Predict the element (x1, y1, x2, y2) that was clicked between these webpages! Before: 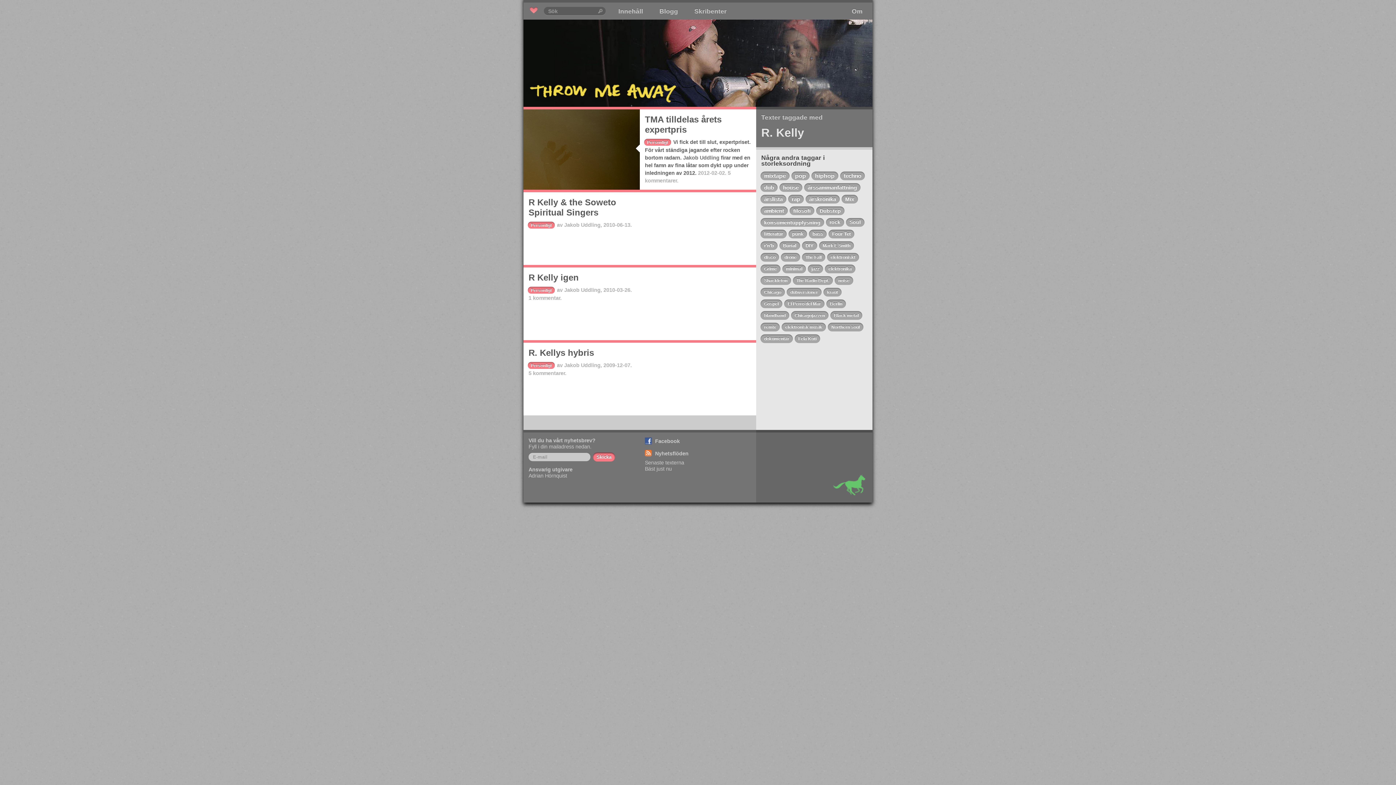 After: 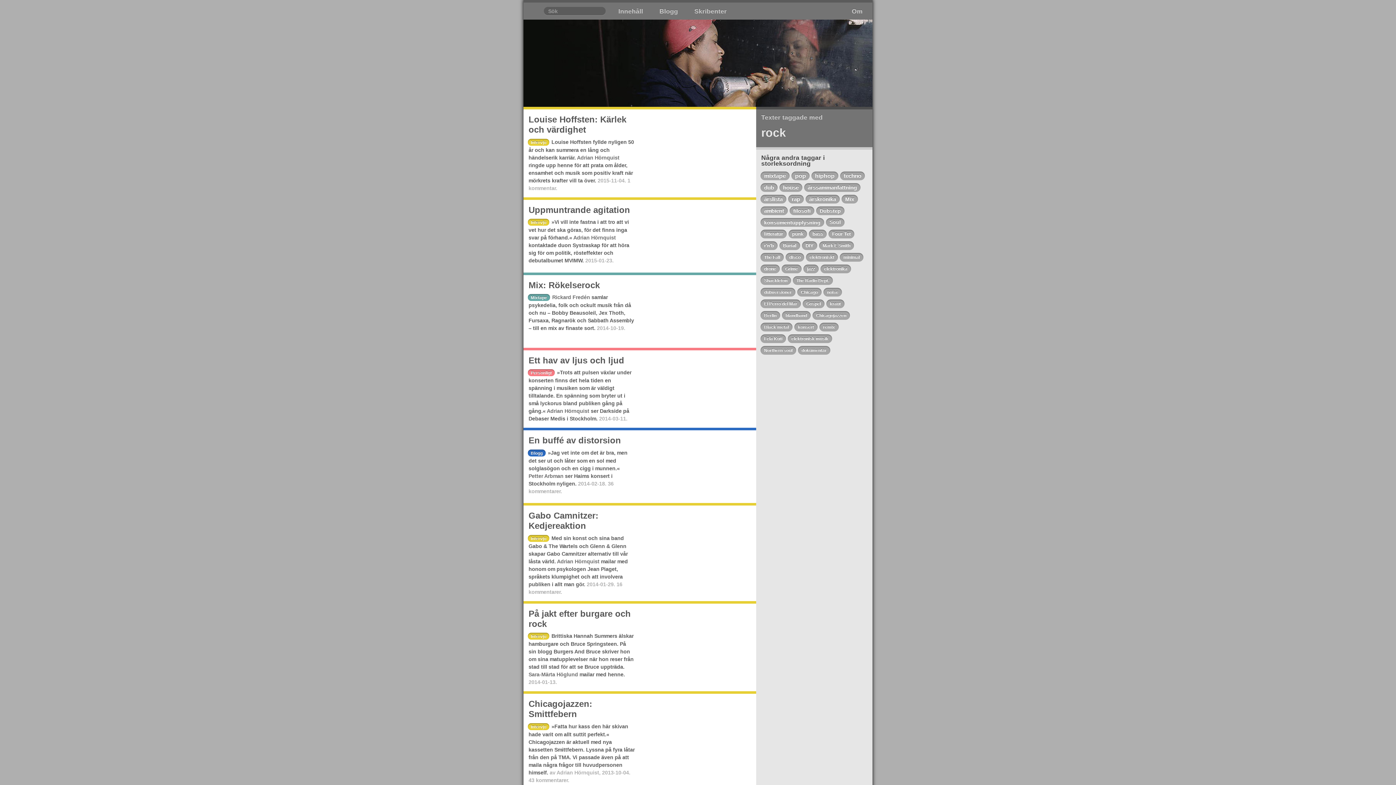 Action: bbox: (826, 218, 844, 226) label: rock